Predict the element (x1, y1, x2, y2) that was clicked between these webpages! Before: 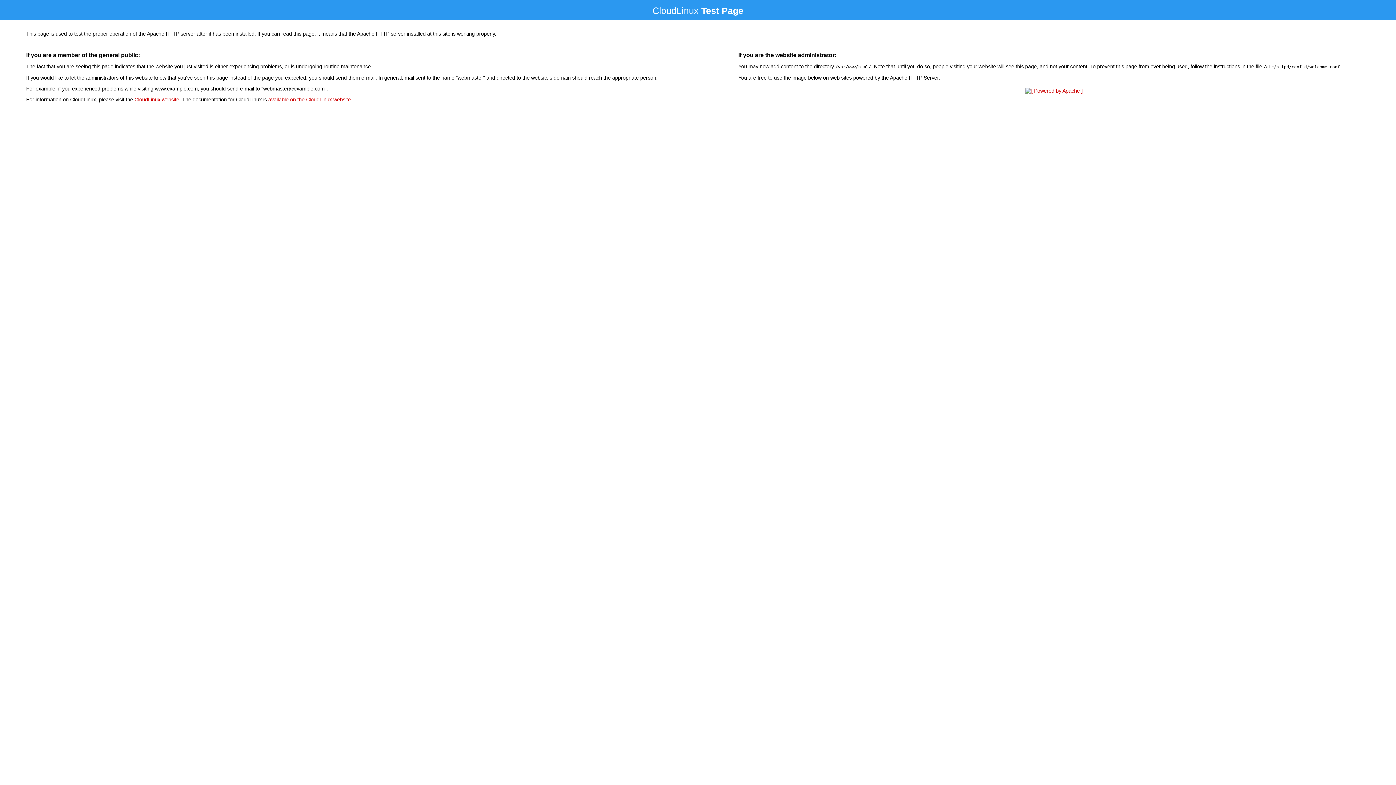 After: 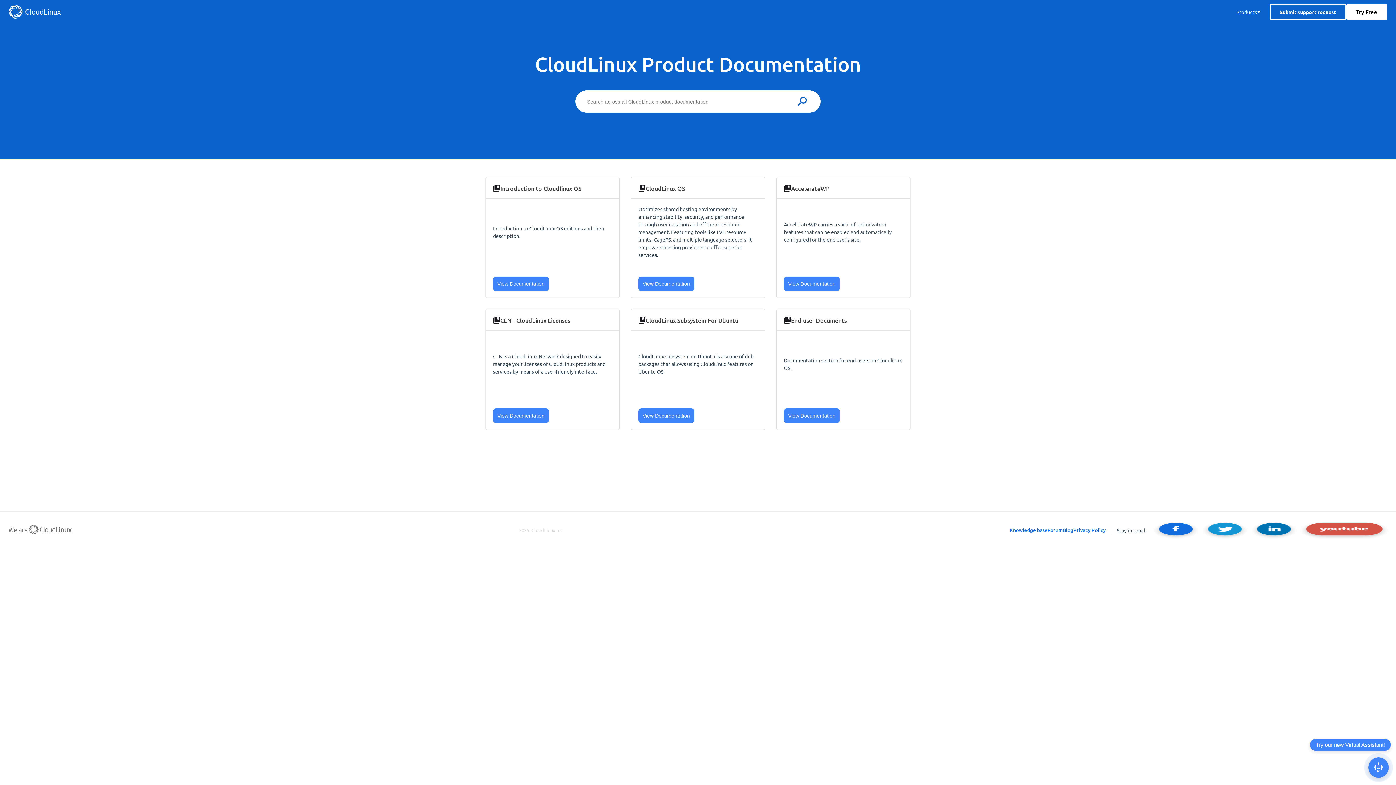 Action: label: available on the CloudLinux website bbox: (268, 96, 350, 102)